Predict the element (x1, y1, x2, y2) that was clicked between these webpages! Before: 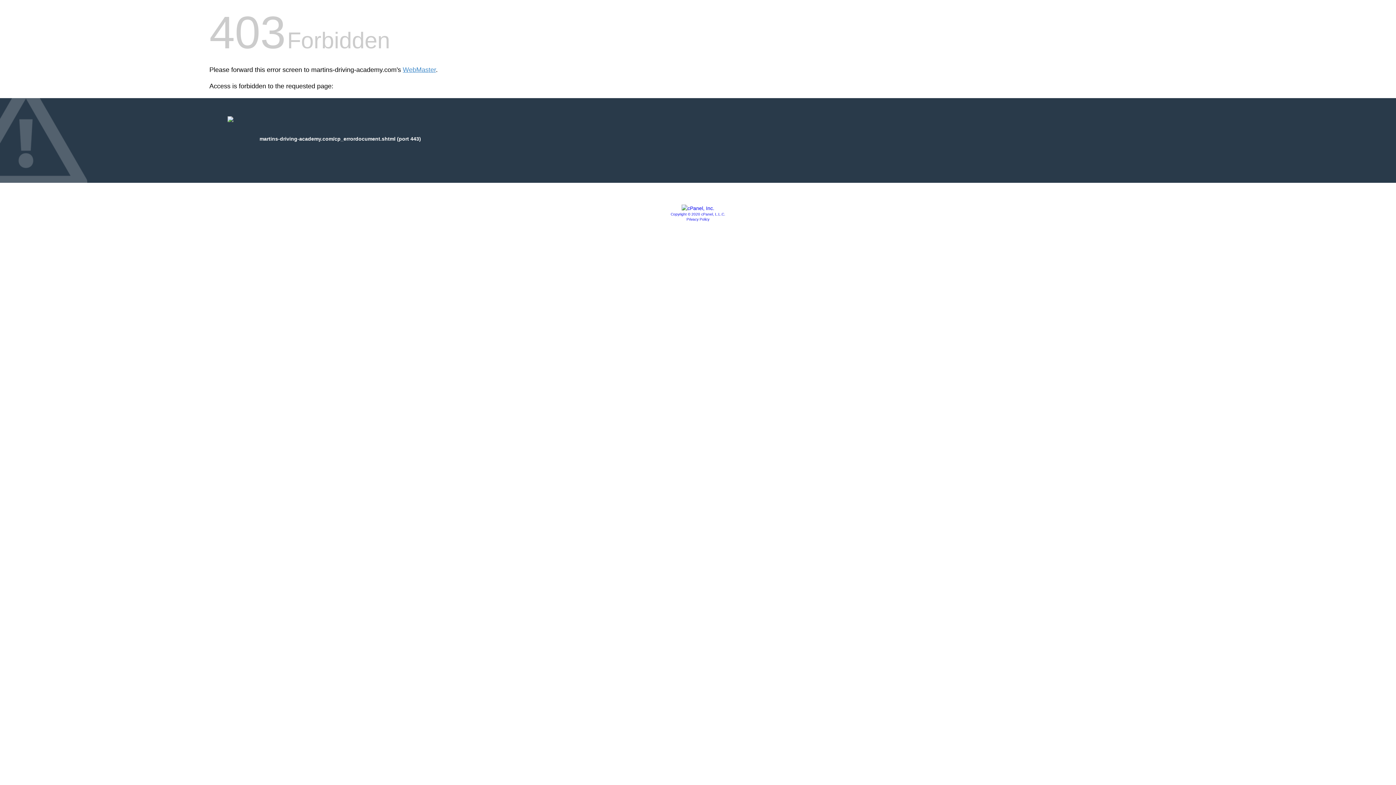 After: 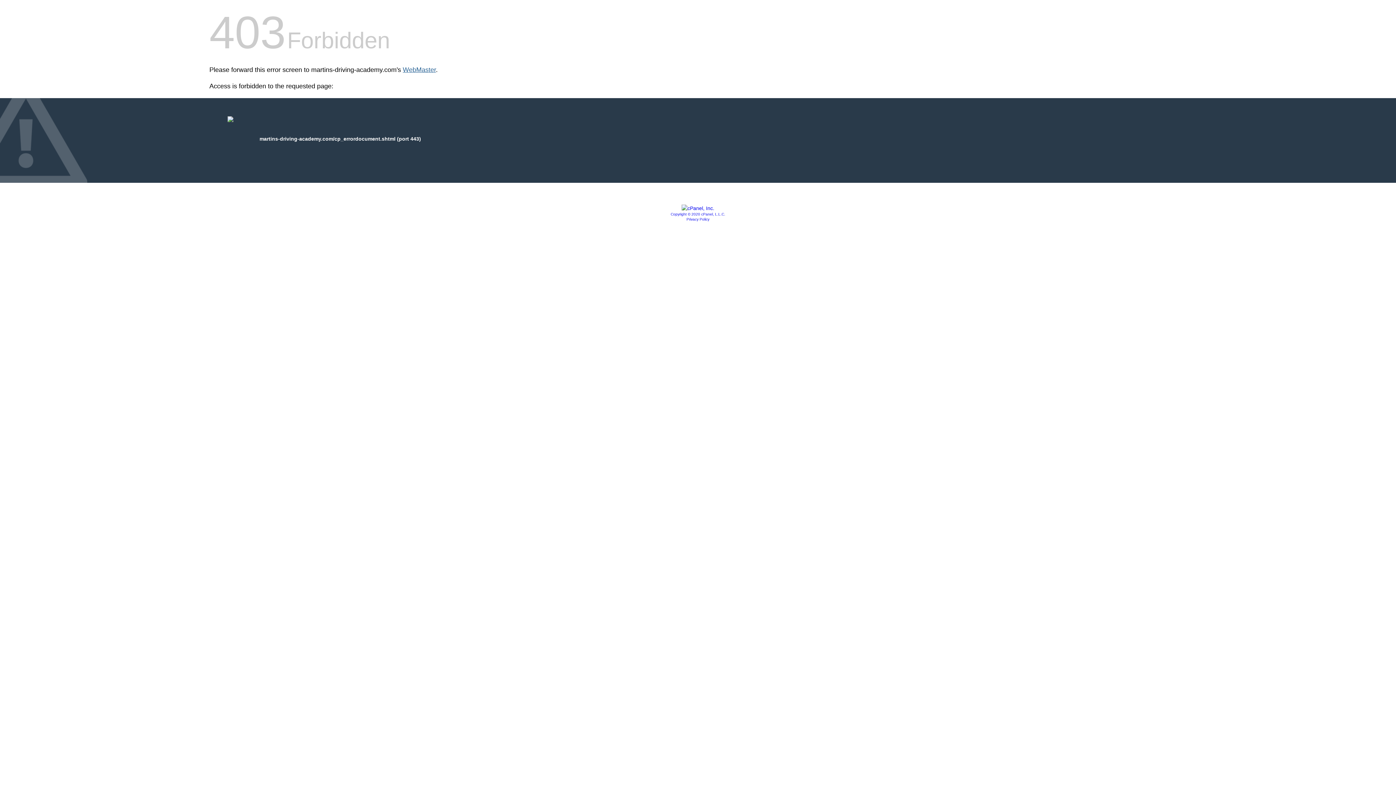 Action: label: WebMaster bbox: (402, 66, 436, 73)